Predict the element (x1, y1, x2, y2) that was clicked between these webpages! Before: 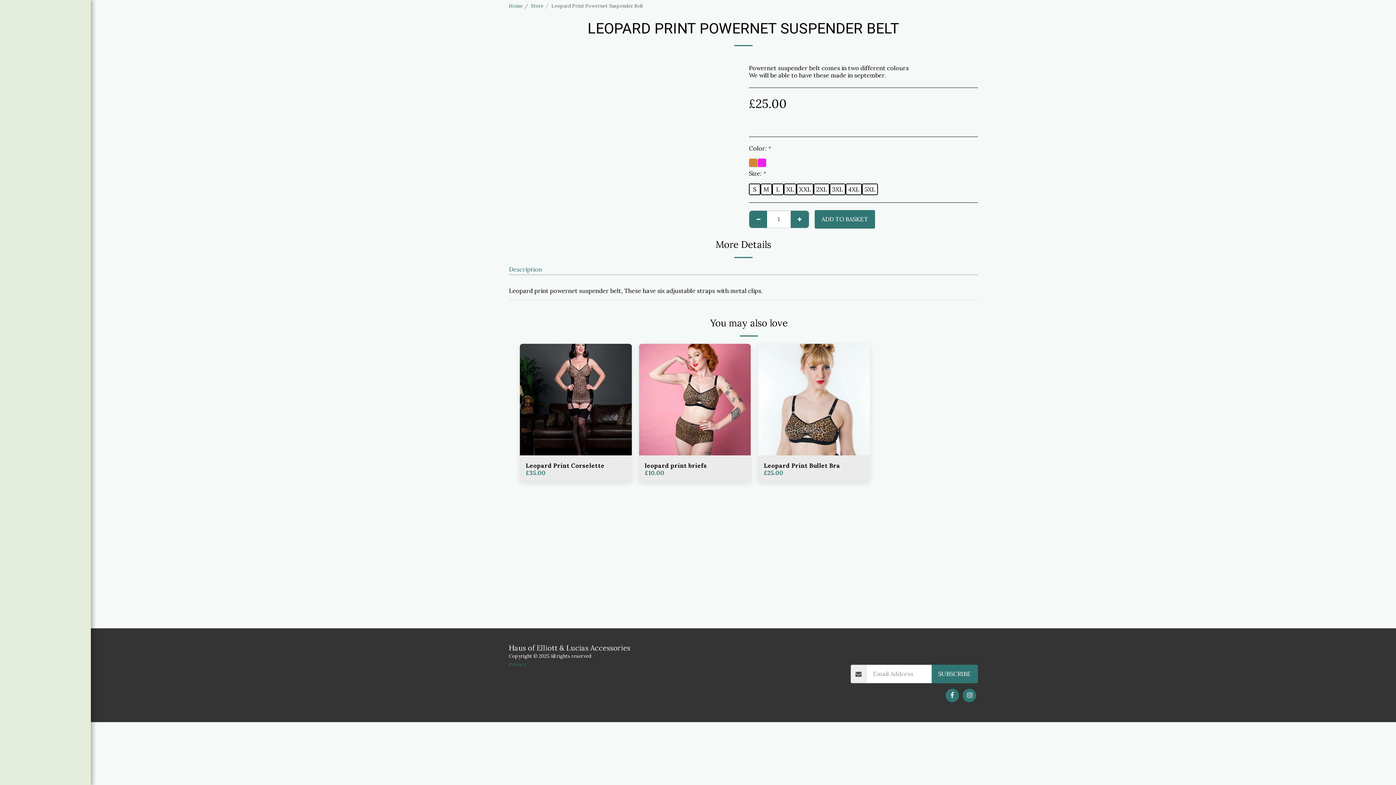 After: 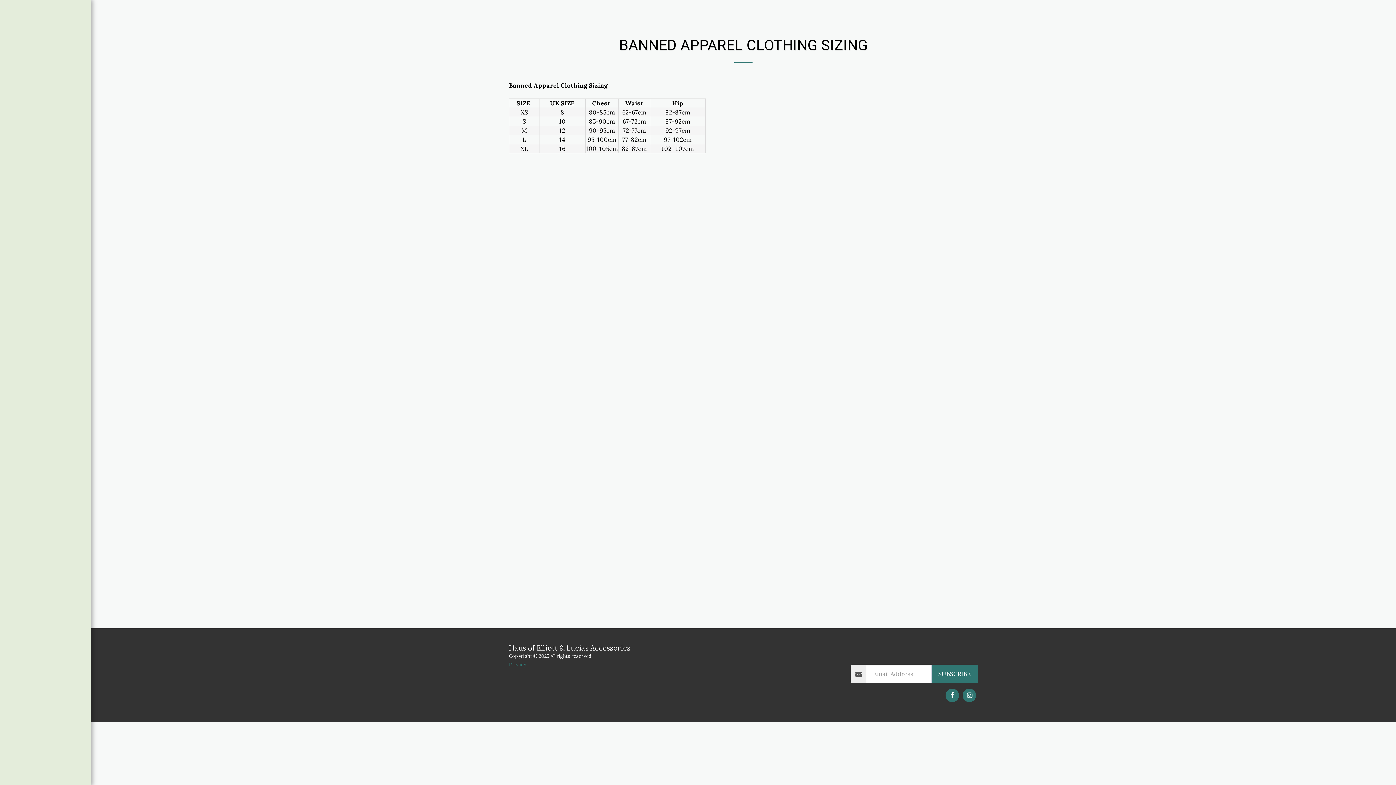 Action: label: BANNED APPAREL CLOTHING SIZING bbox: (851, 643, 943, 650)